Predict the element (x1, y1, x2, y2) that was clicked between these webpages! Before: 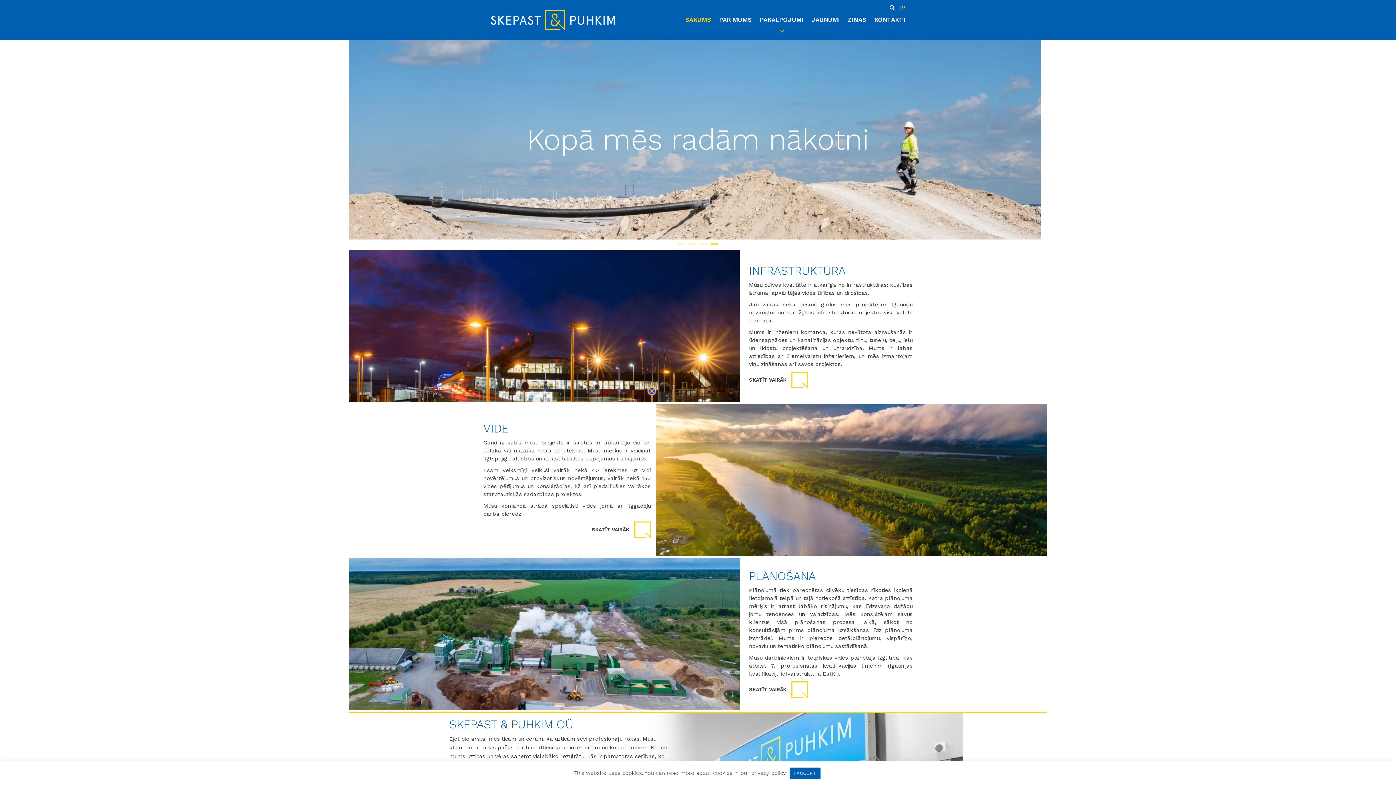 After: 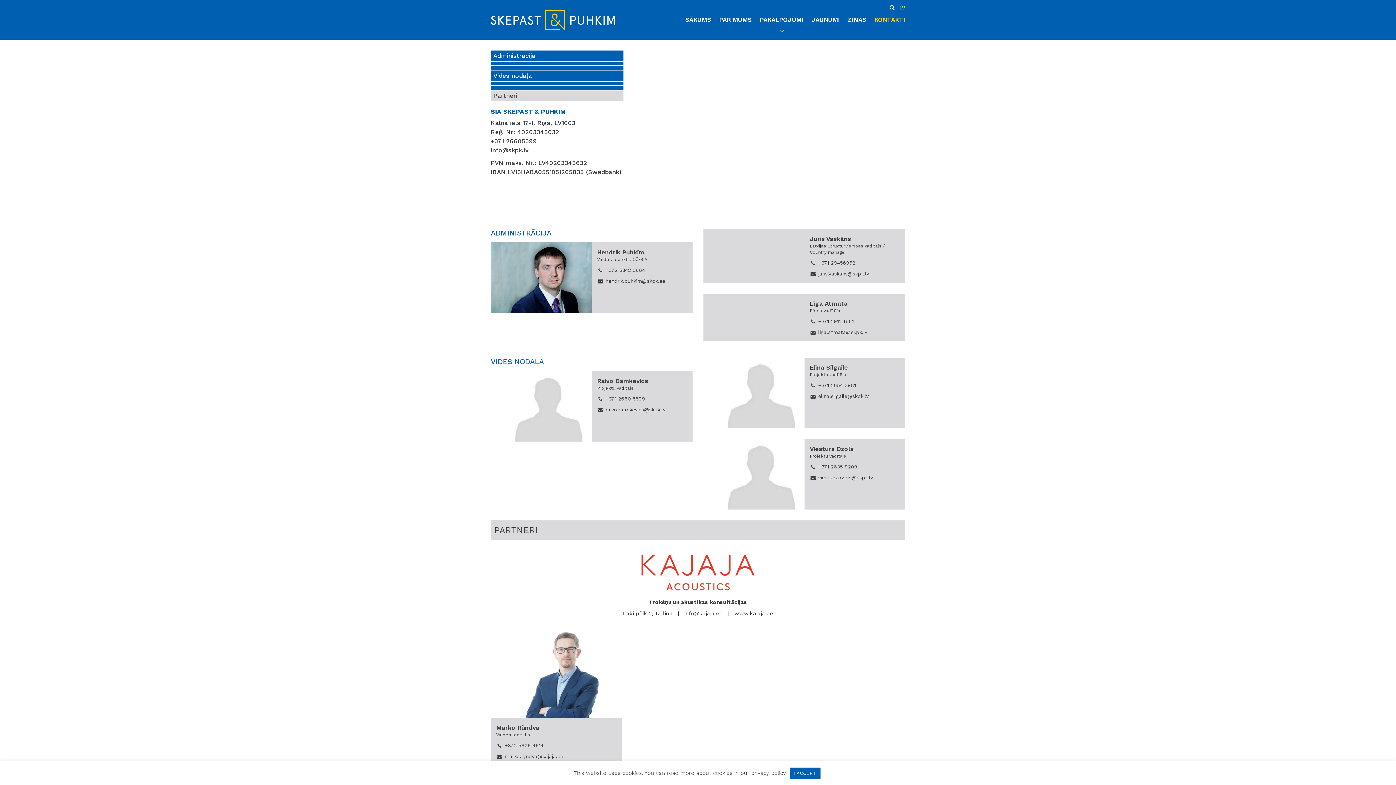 Action: bbox: (874, 16, 905, 23) label: KONTAKTI